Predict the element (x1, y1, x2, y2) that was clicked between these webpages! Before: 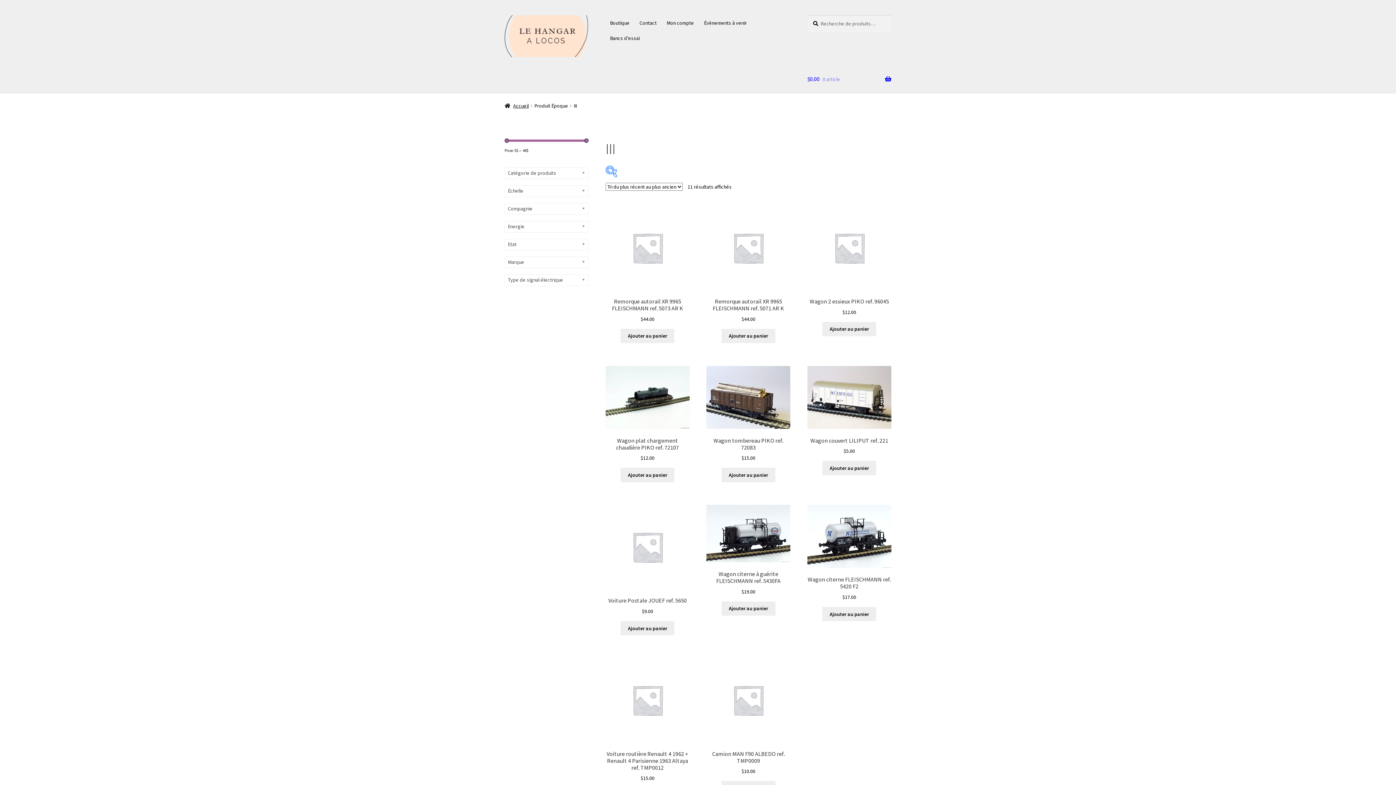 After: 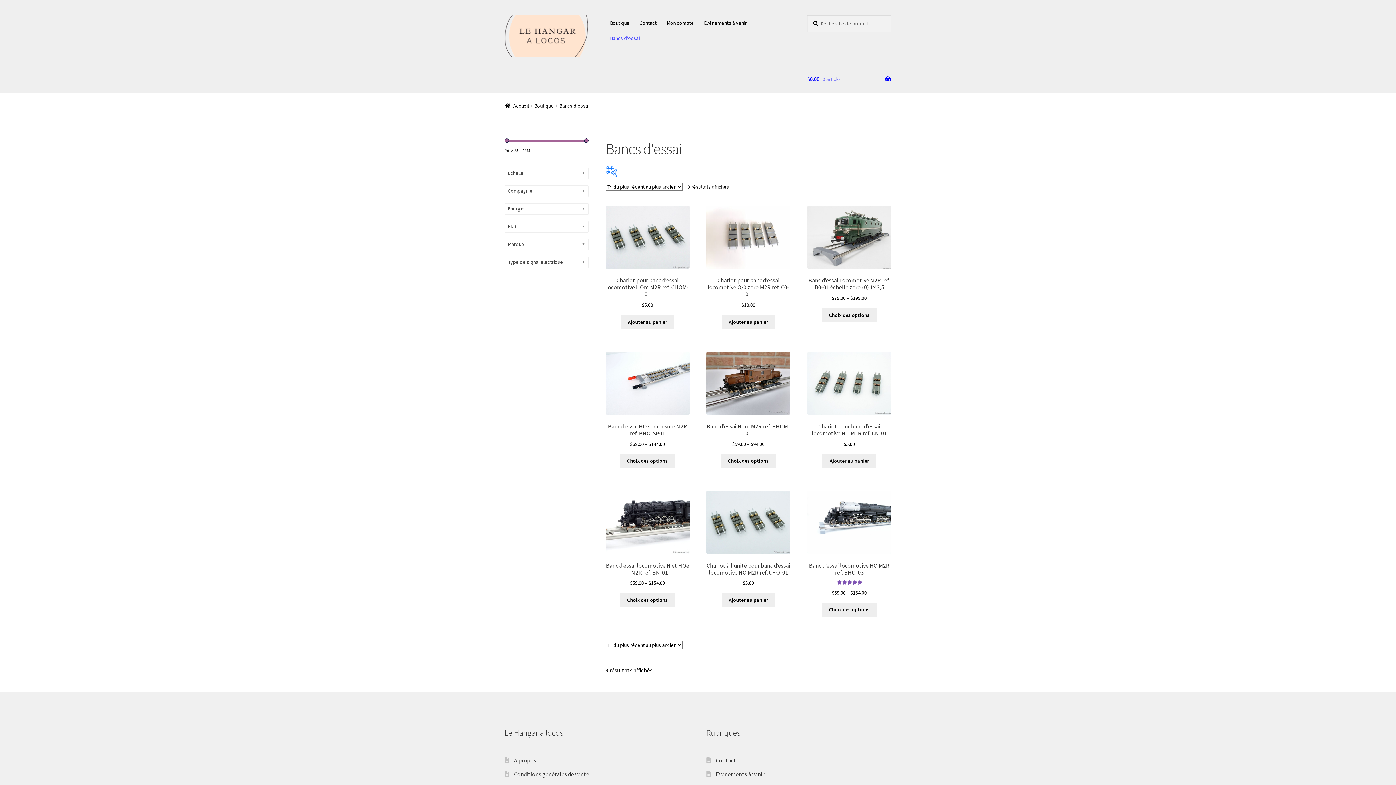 Action: label: Bancs d’essai bbox: (605, 30, 644, 45)